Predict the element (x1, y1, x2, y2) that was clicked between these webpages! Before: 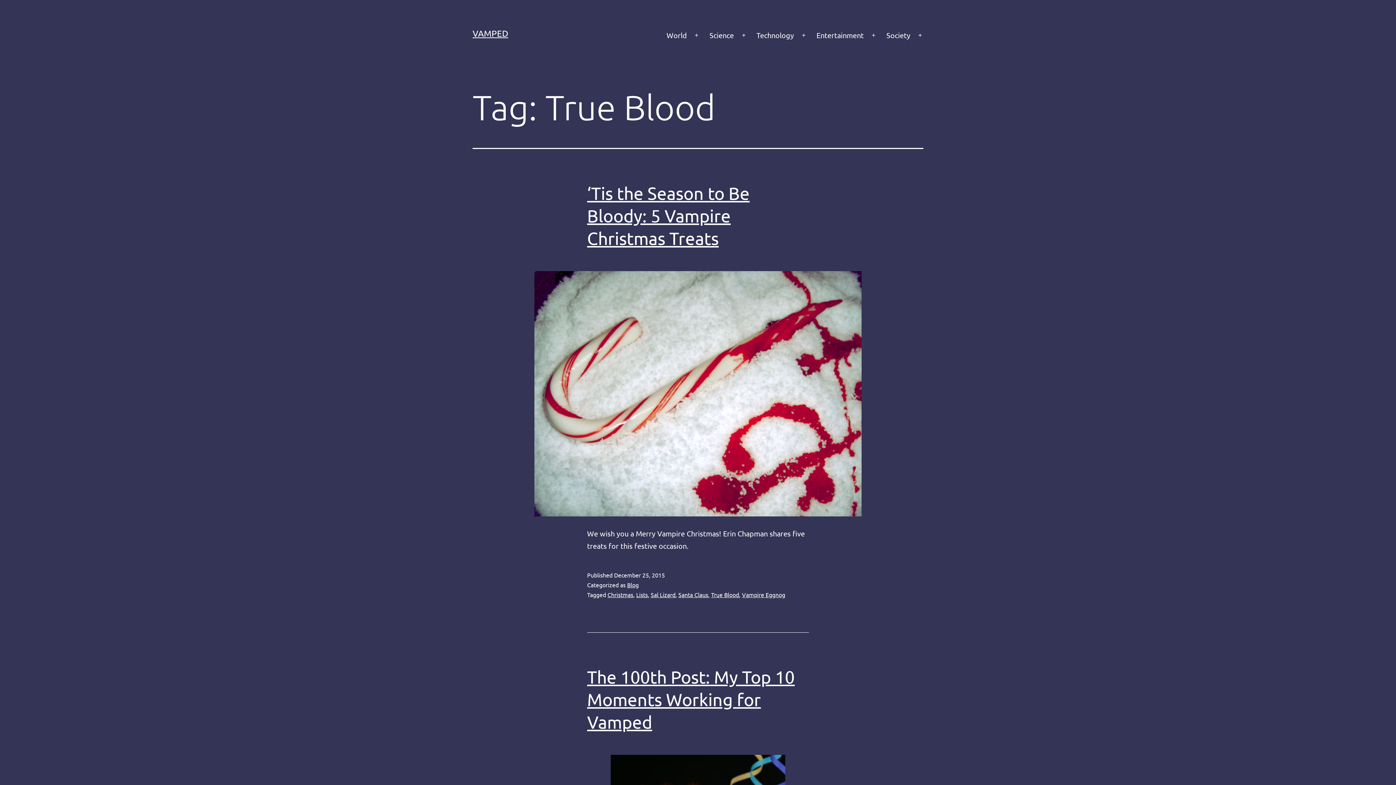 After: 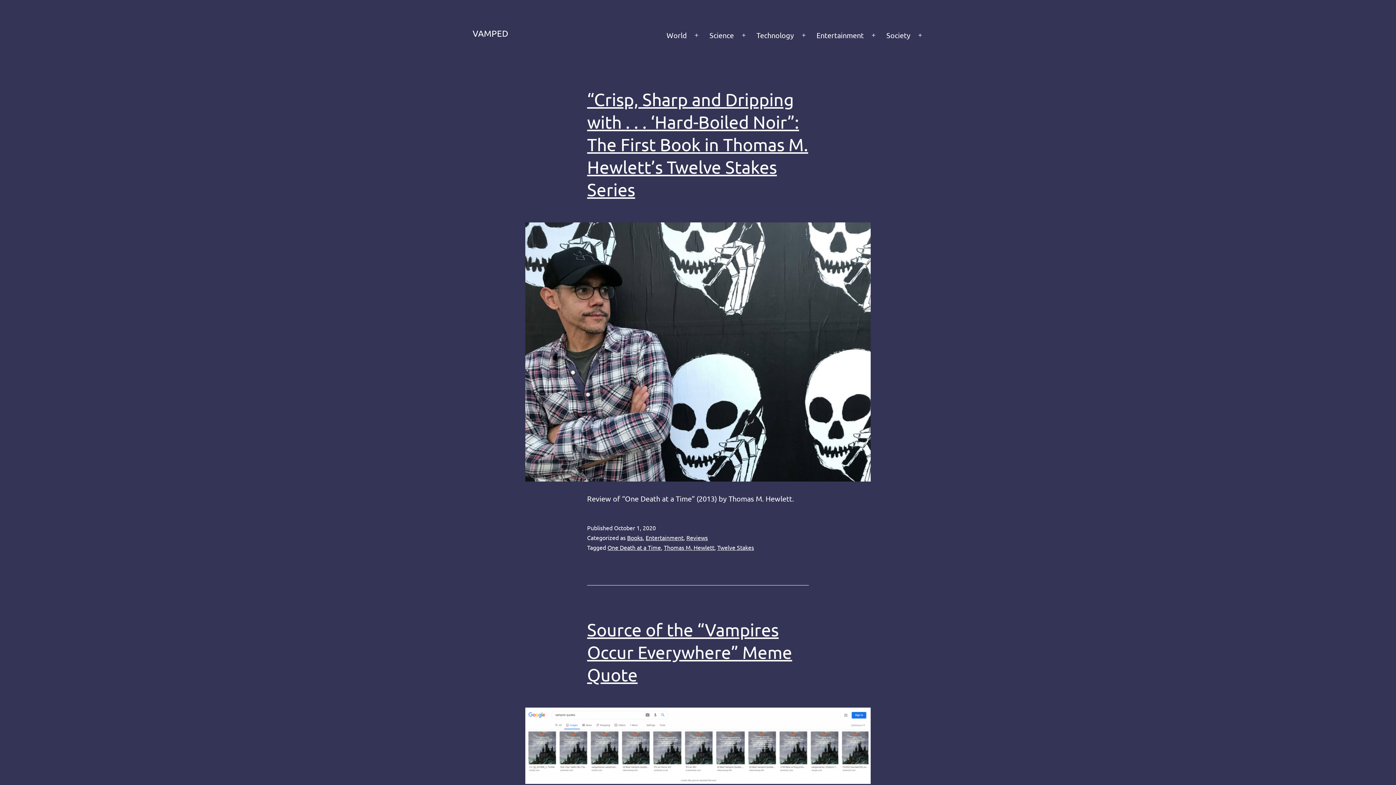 Action: label: VAMPED bbox: (472, 28, 508, 38)